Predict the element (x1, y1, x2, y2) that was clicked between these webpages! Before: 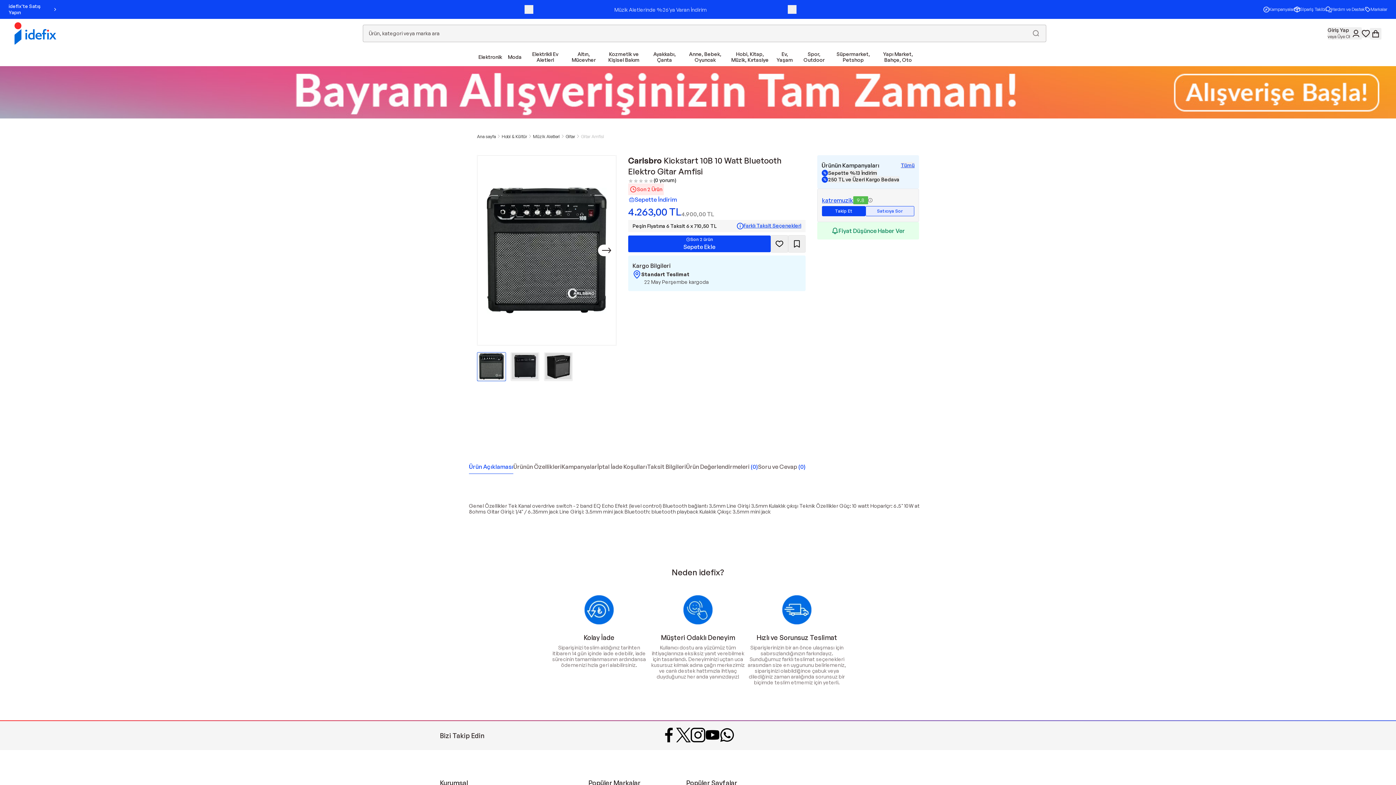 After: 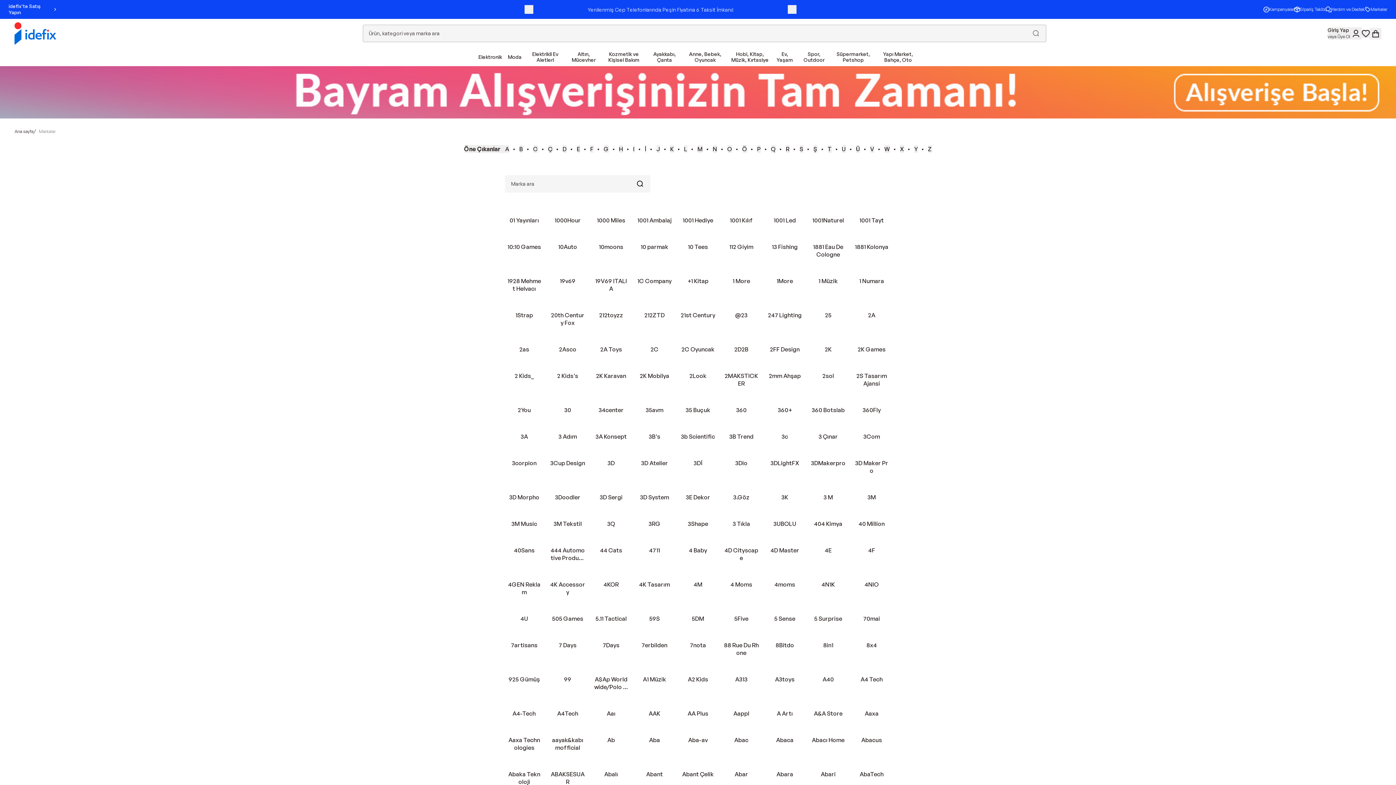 Action: bbox: (588, 726, 640, 735) label: Popüler Markalar